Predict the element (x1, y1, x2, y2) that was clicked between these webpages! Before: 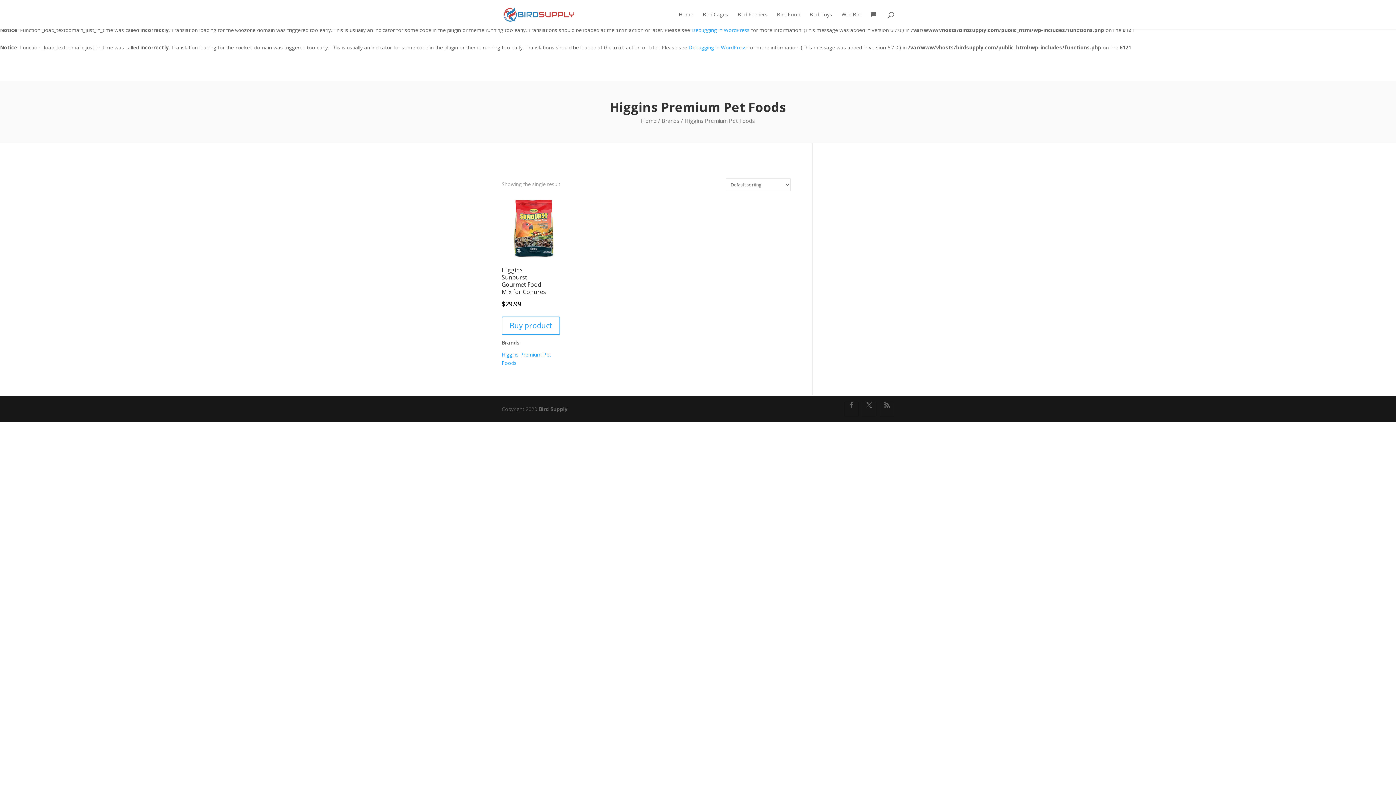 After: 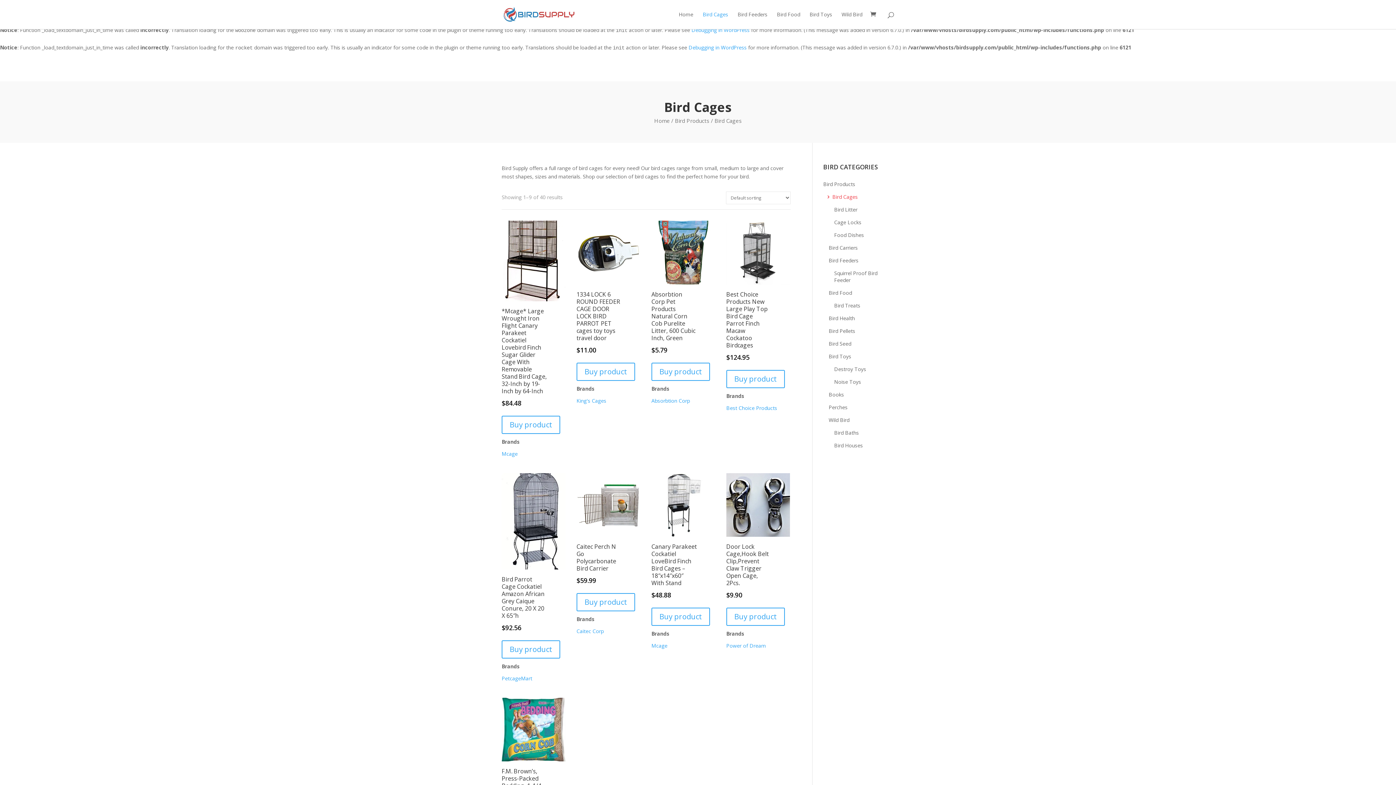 Action: label: Bird Cages bbox: (702, 12, 728, 29)